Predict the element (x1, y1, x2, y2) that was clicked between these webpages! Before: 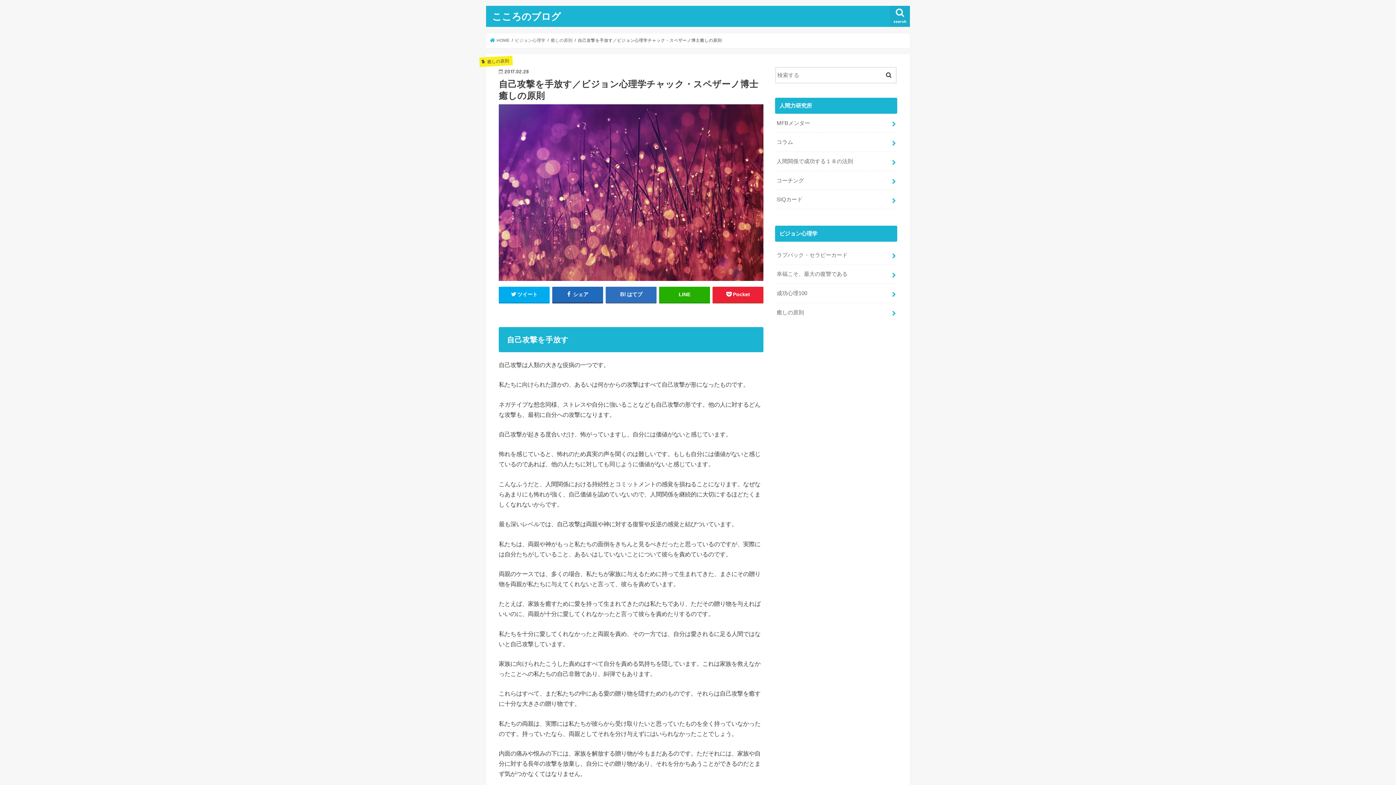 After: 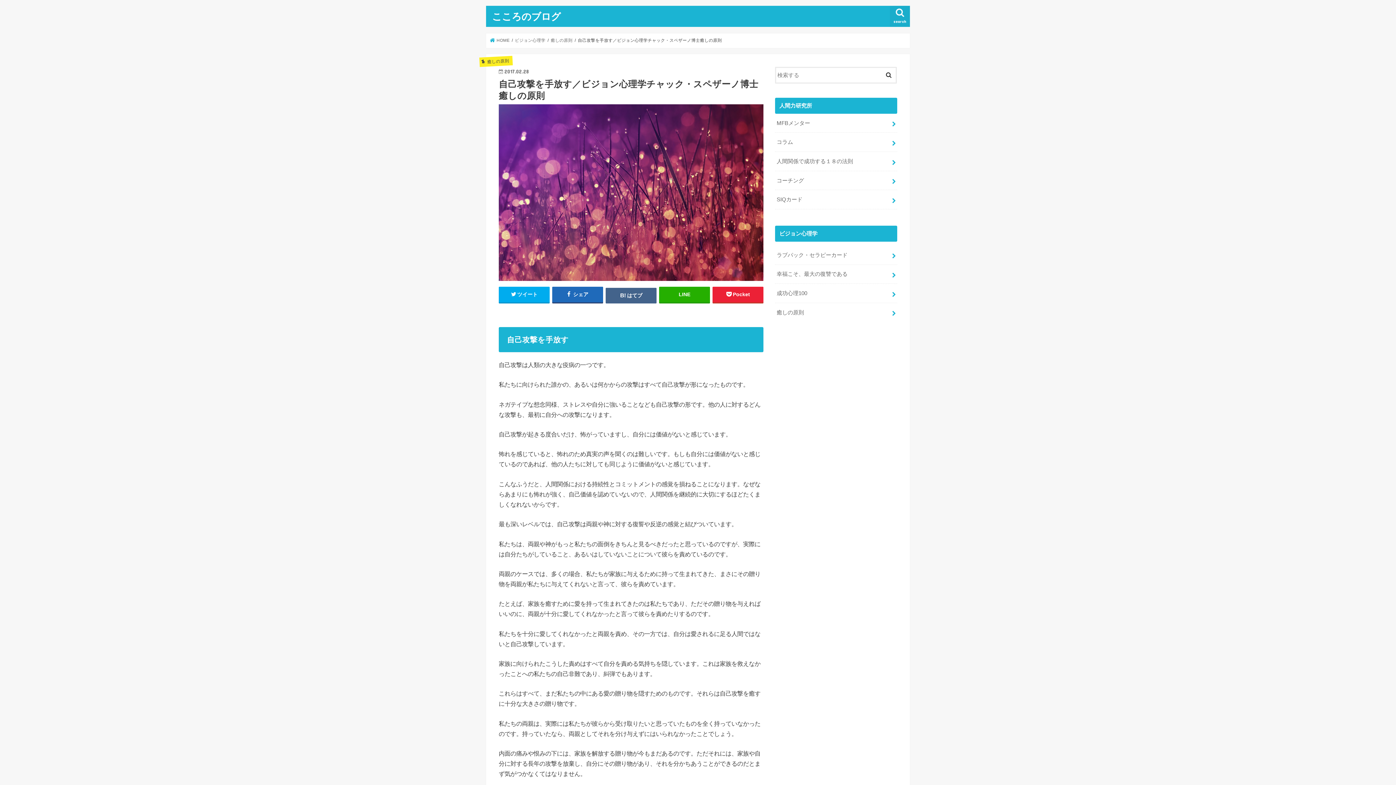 Action: bbox: (605, 287, 656, 302) label: はてブ